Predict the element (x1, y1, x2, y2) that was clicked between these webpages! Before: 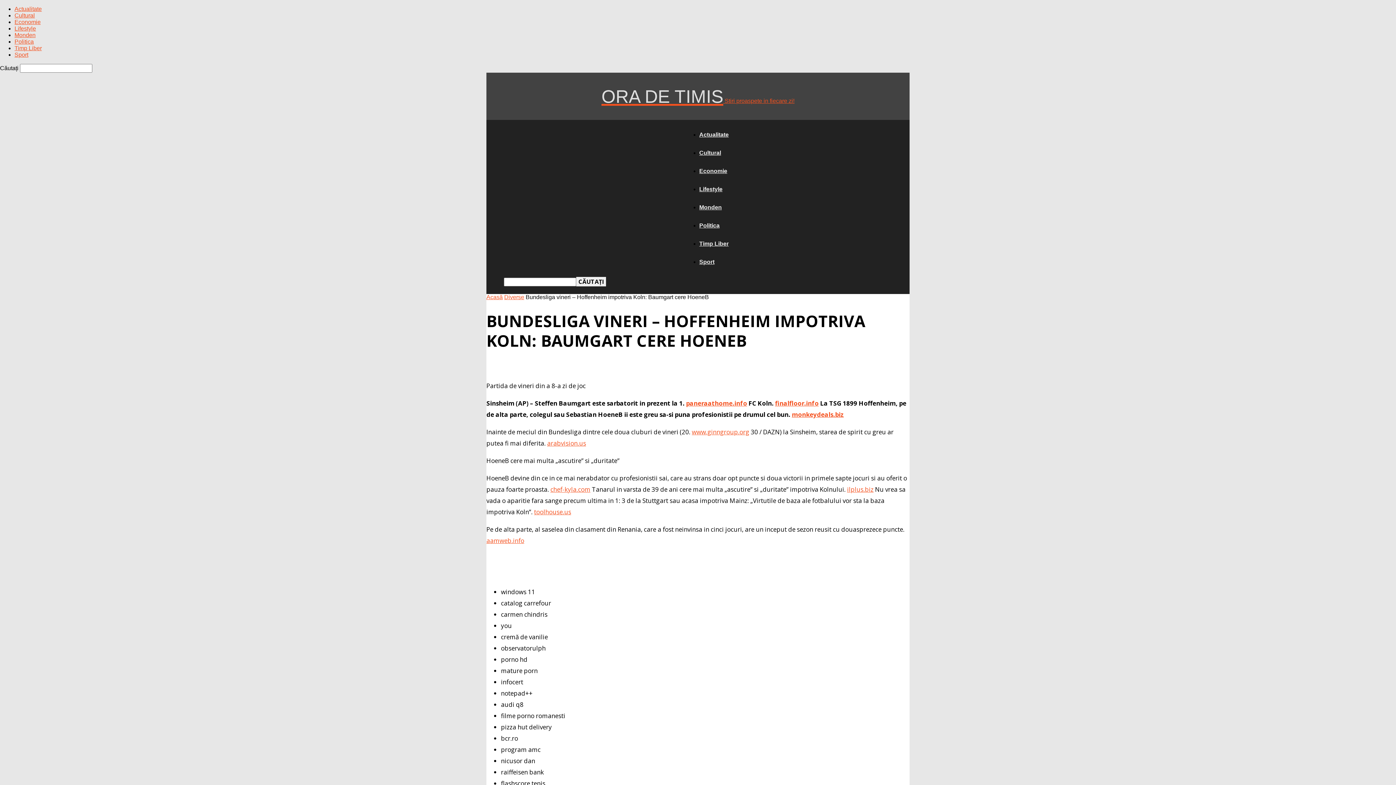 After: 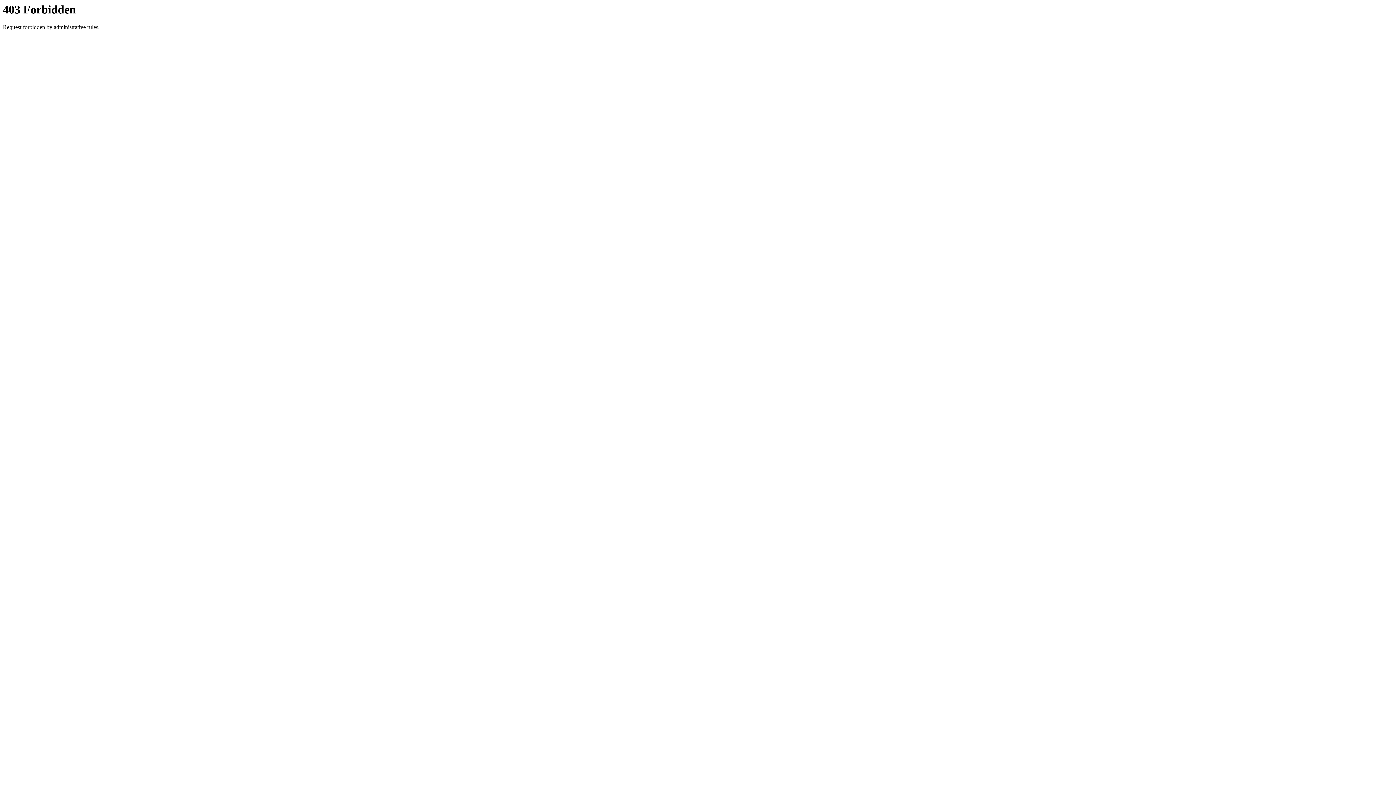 Action: label: aamweb.info bbox: (486, 536, 524, 545)